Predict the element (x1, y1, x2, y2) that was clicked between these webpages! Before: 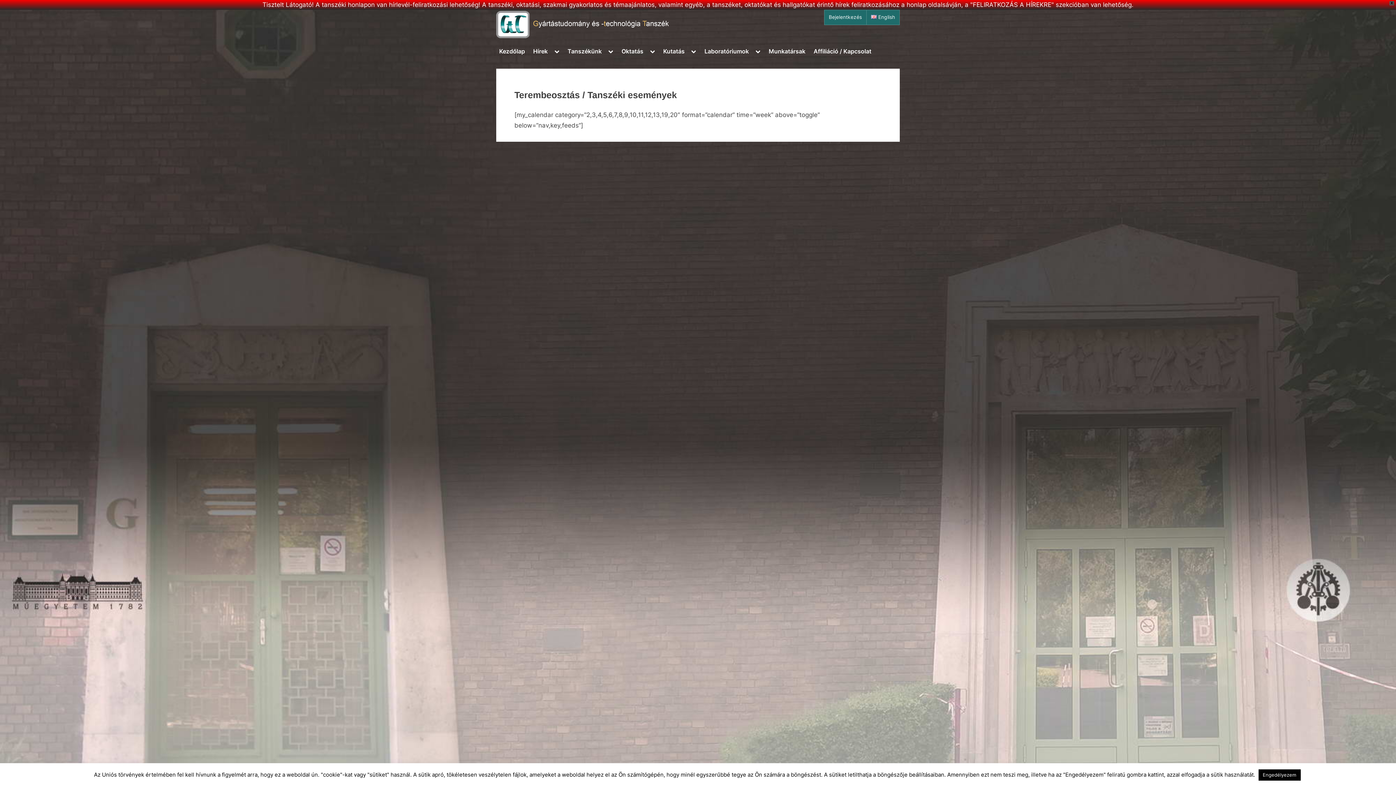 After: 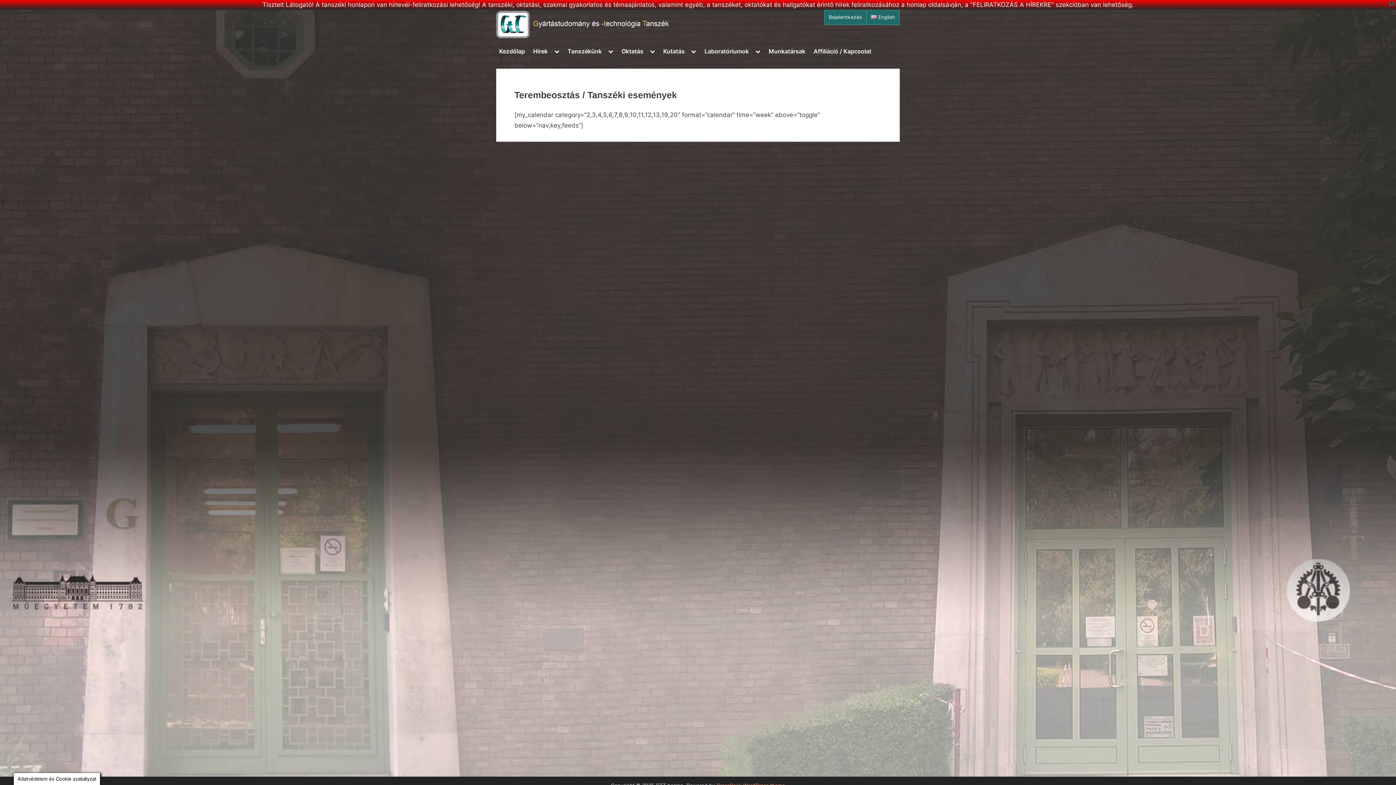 Action: label: Engedélyezem bbox: (1258, 769, 1300, 781)